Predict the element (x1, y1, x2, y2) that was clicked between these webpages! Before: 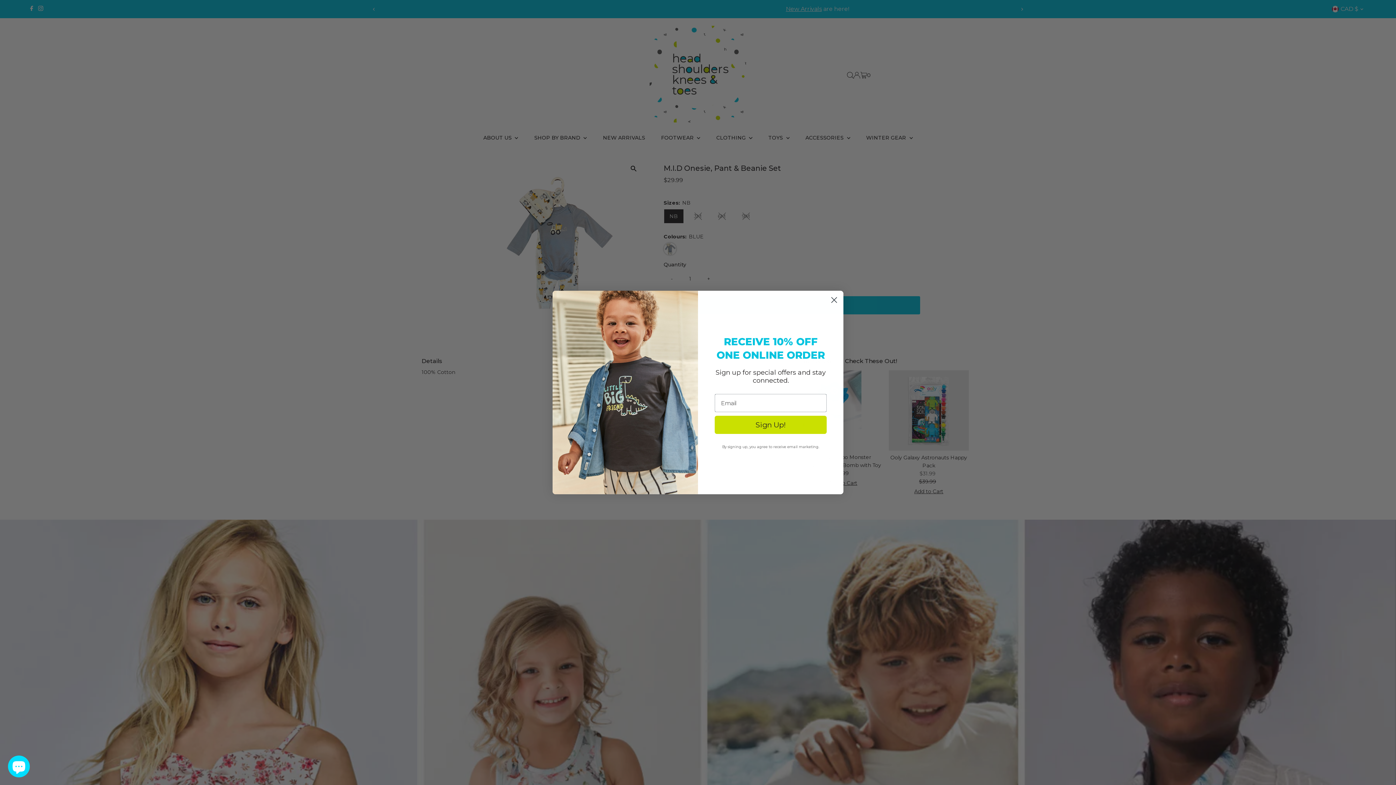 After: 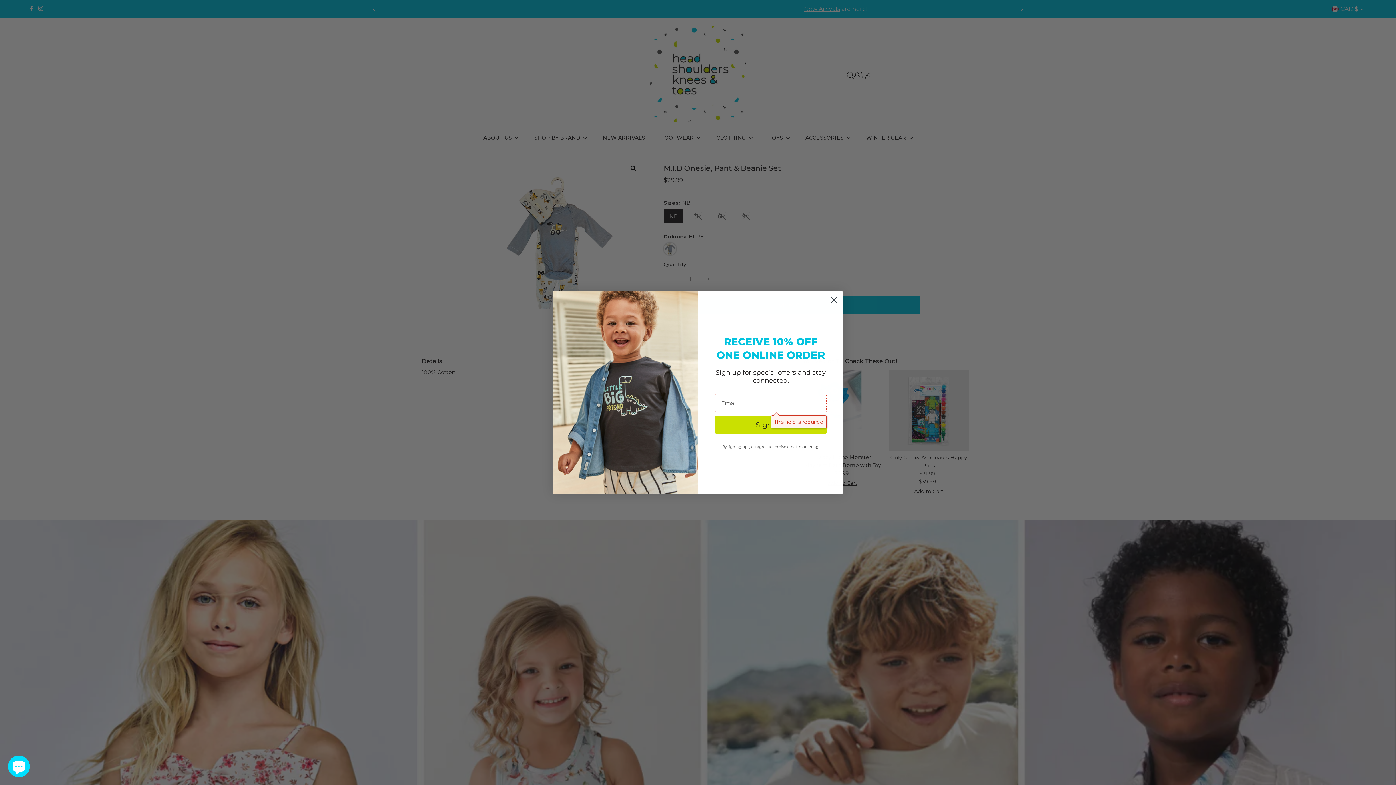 Action: bbox: (714, 416, 826, 434) label: Sign Up!